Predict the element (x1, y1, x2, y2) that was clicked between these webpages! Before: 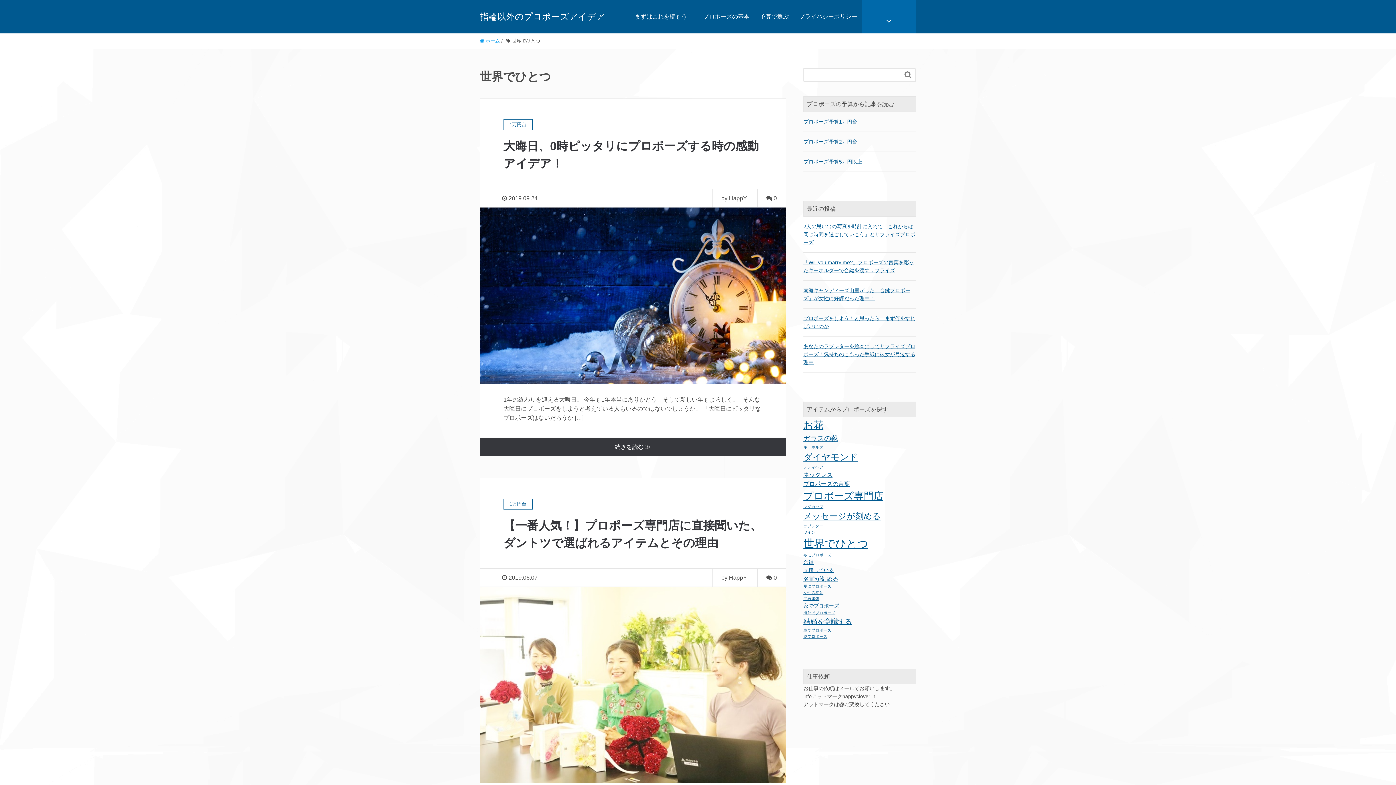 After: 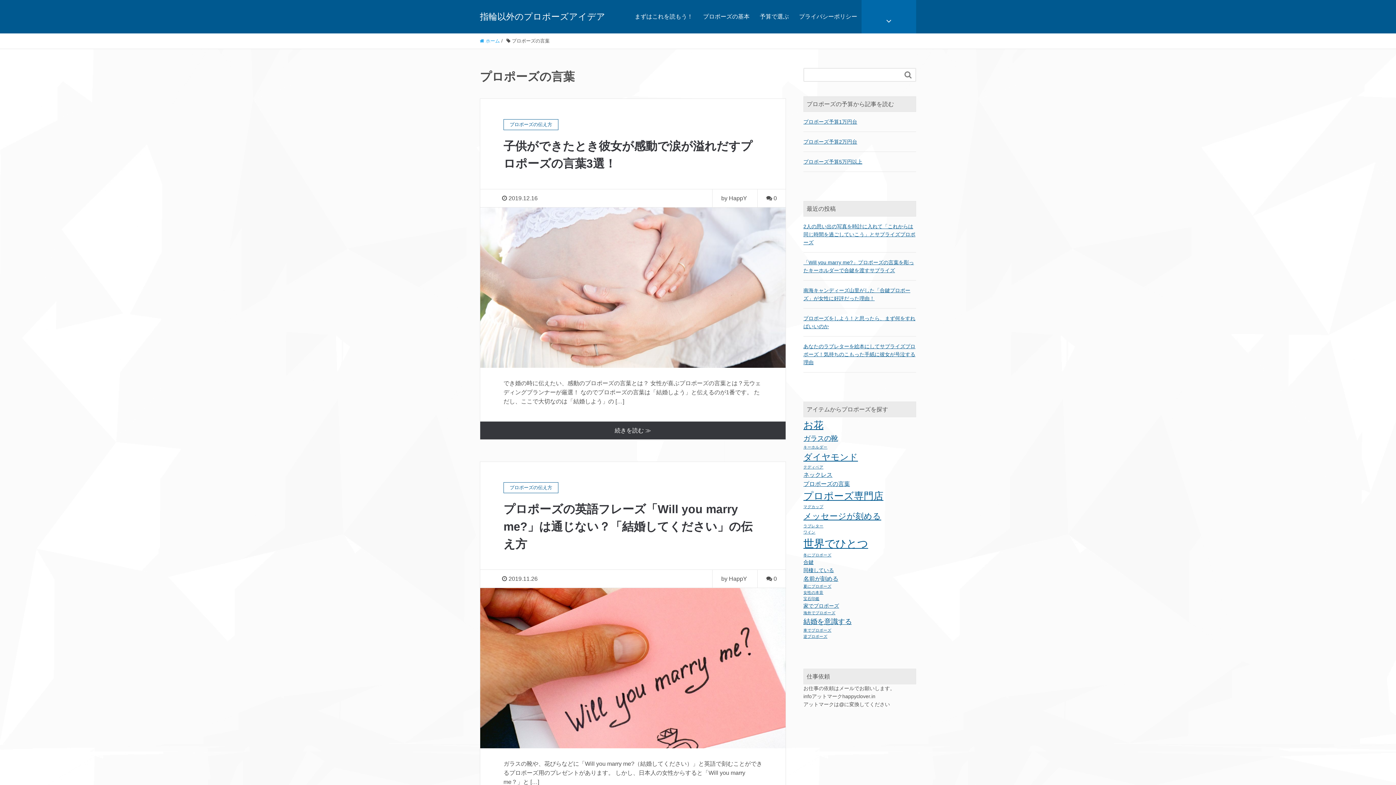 Action: label: プロポーズの言葉 (3個の項目) bbox: (803, 479, 916, 488)